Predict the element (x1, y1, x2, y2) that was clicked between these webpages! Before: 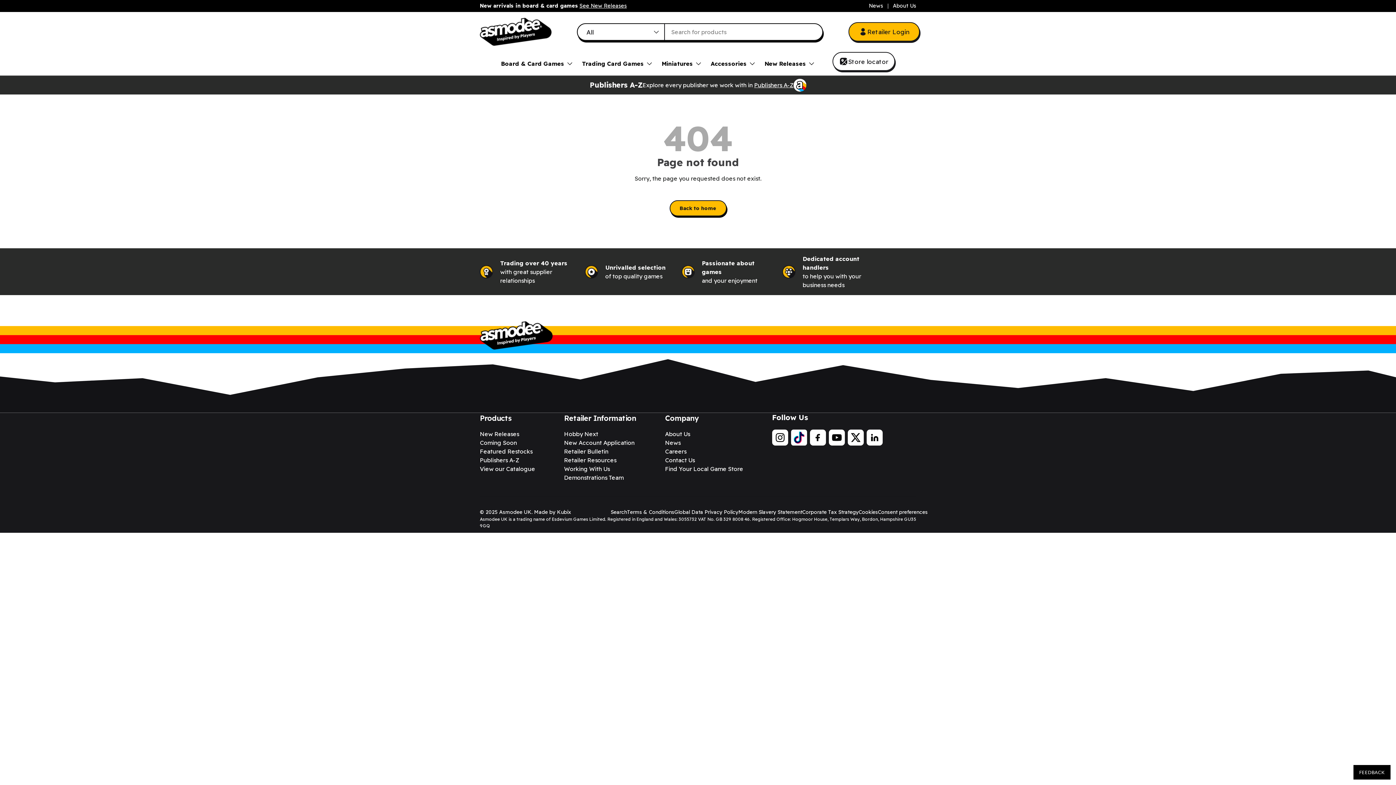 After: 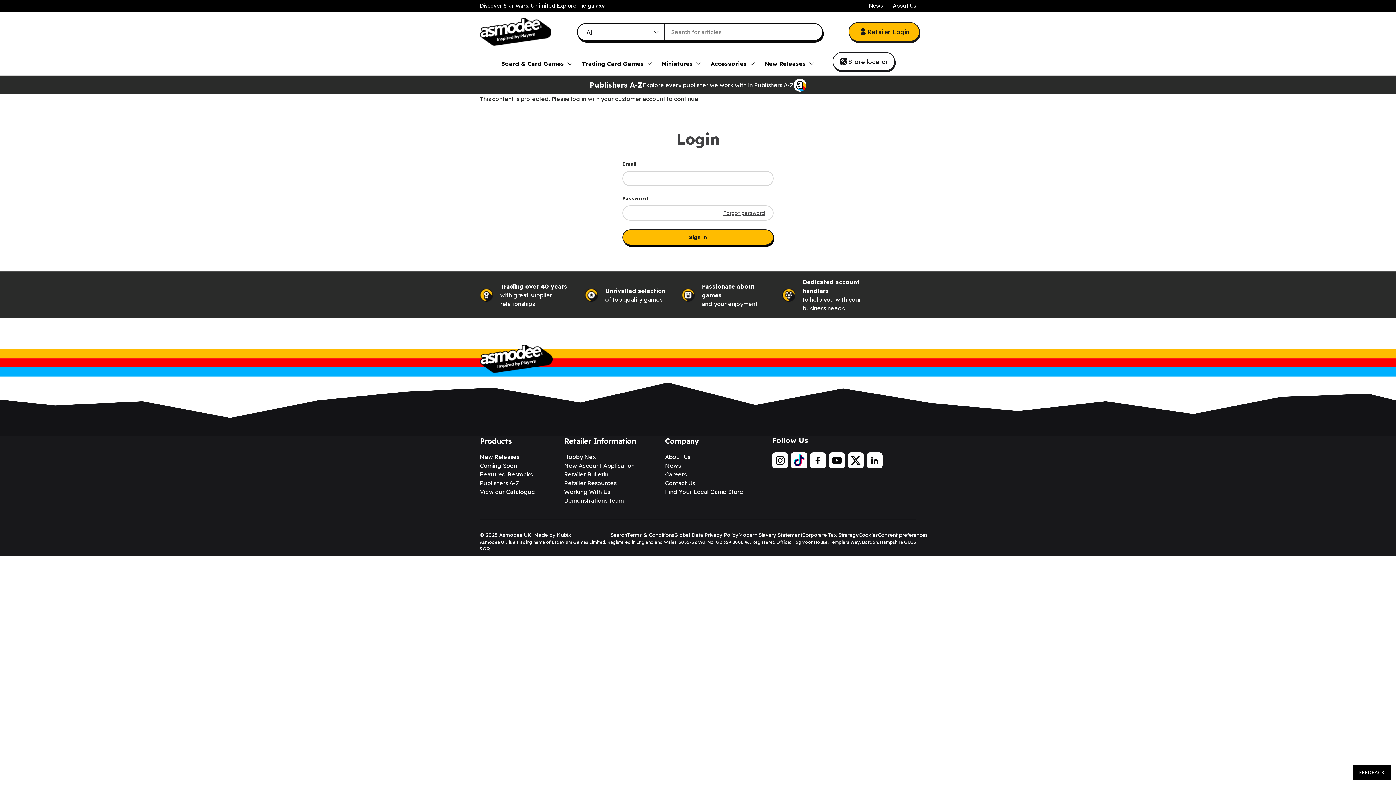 Action: bbox: (564, 447, 608, 455) label: Retailer Bulletin